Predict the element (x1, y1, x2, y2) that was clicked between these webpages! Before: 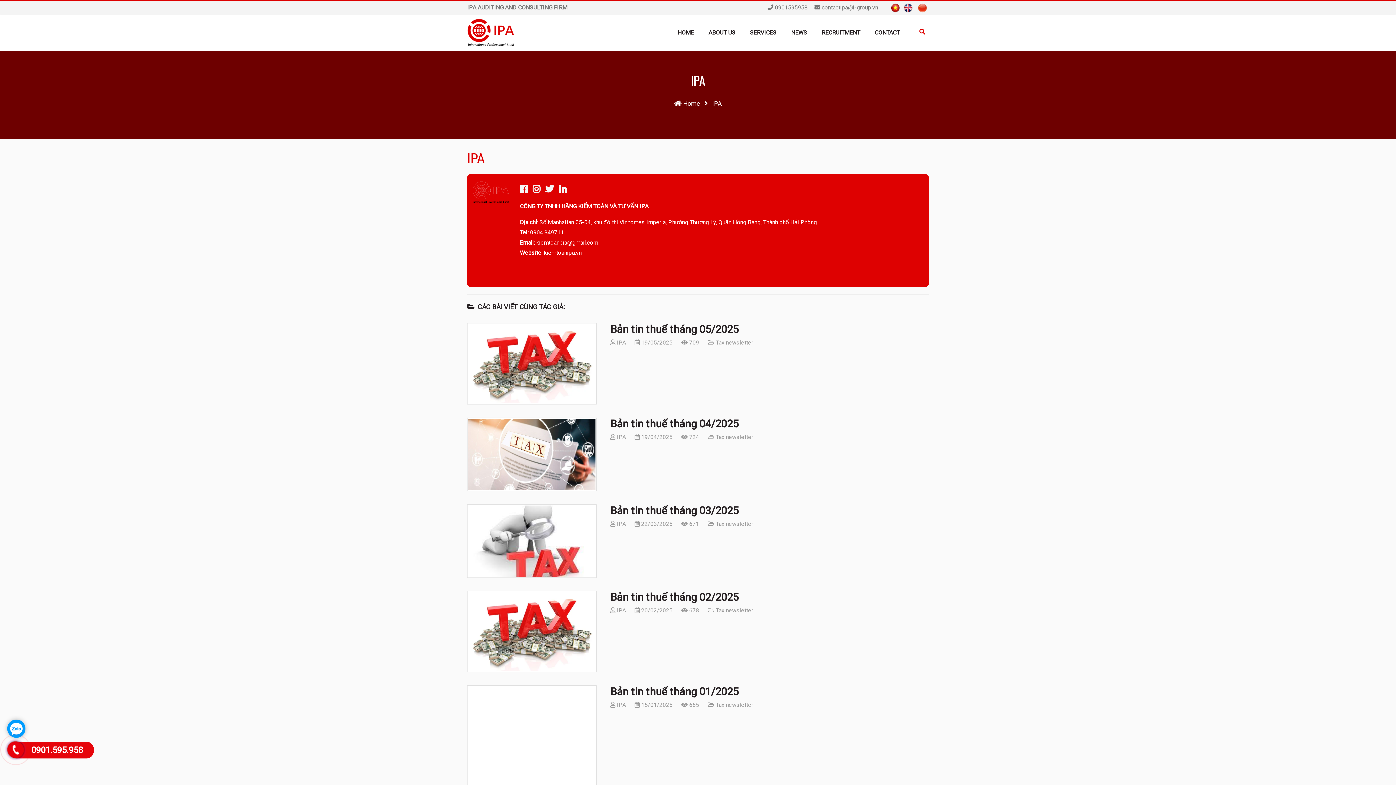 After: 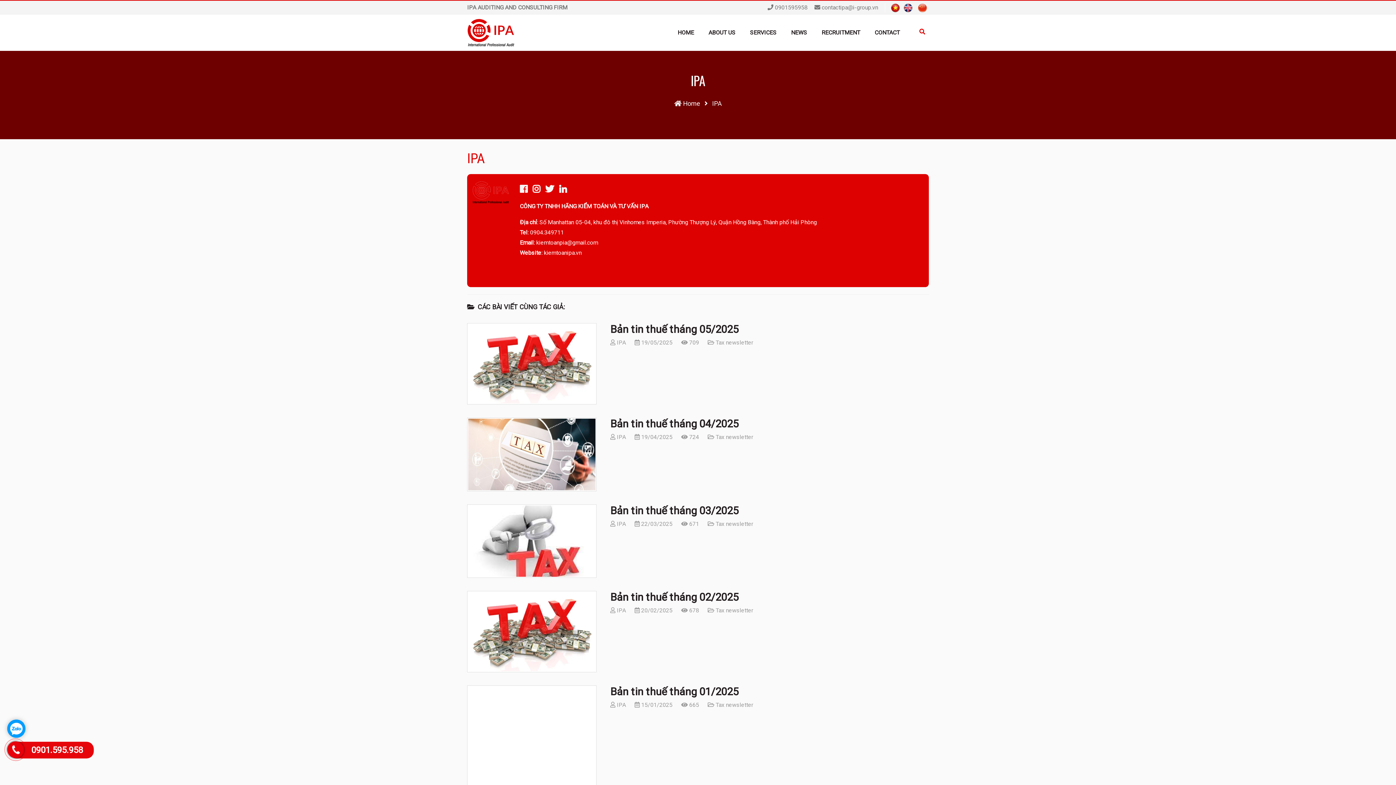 Action: label:  IPA bbox: (610, 338, 626, 347)